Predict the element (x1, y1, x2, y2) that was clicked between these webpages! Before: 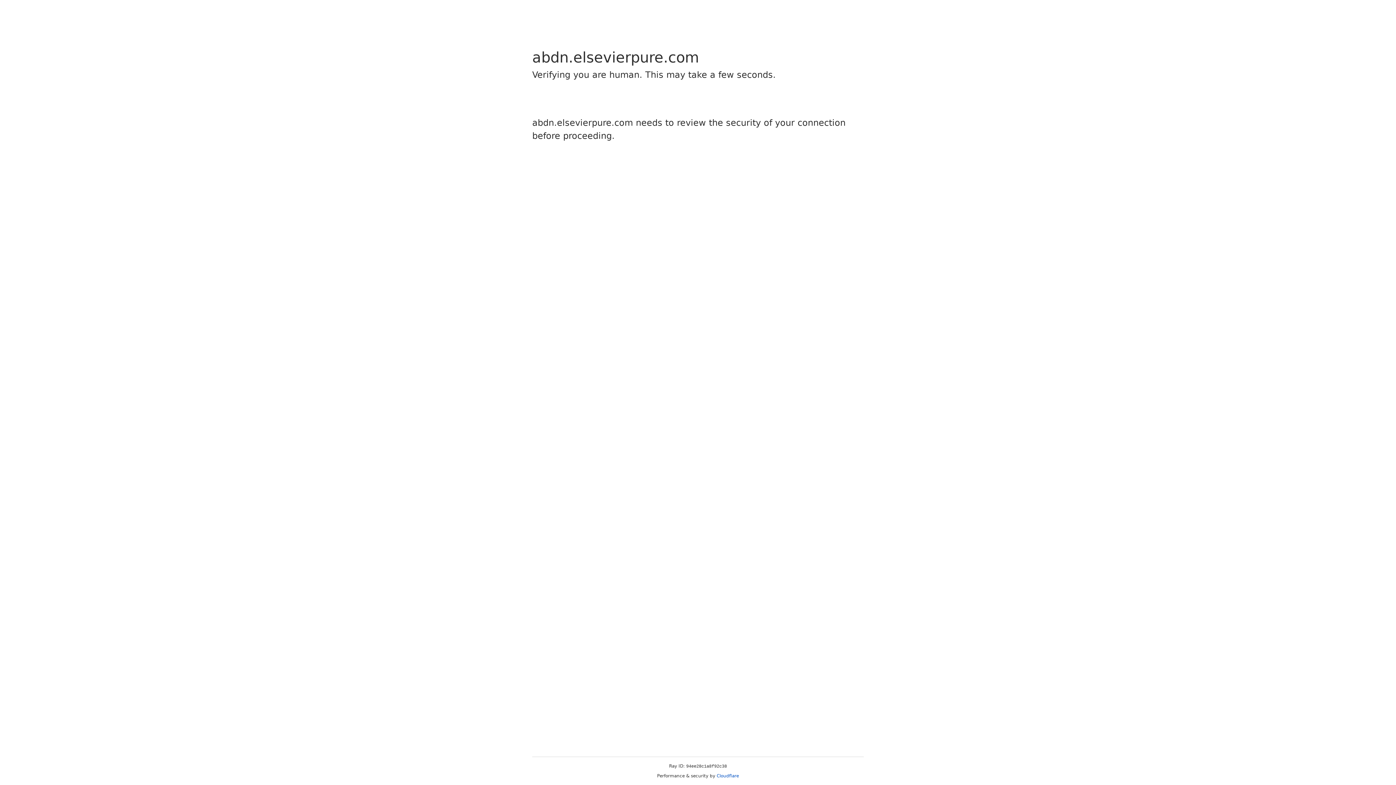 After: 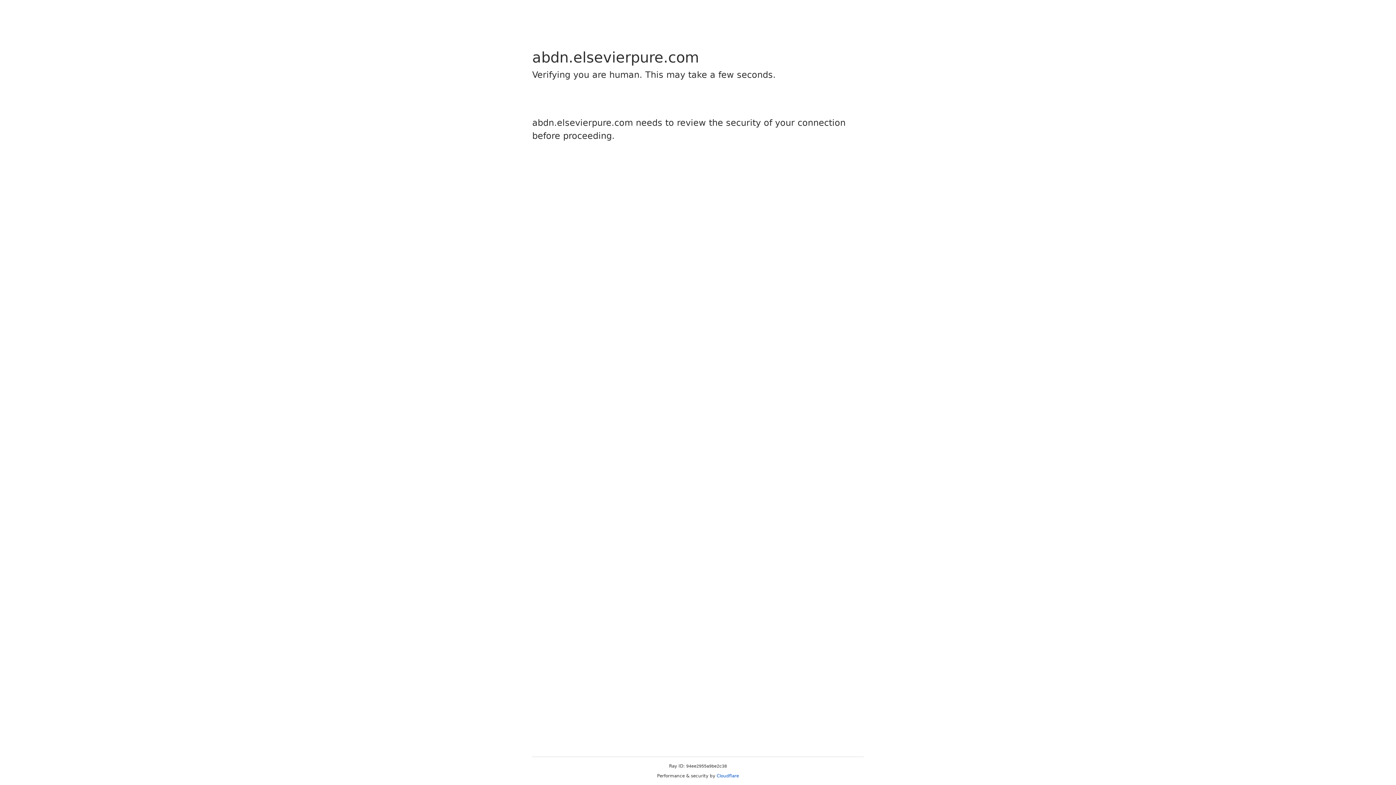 Action: label: Cloudflare bbox: (716, 773, 739, 778)